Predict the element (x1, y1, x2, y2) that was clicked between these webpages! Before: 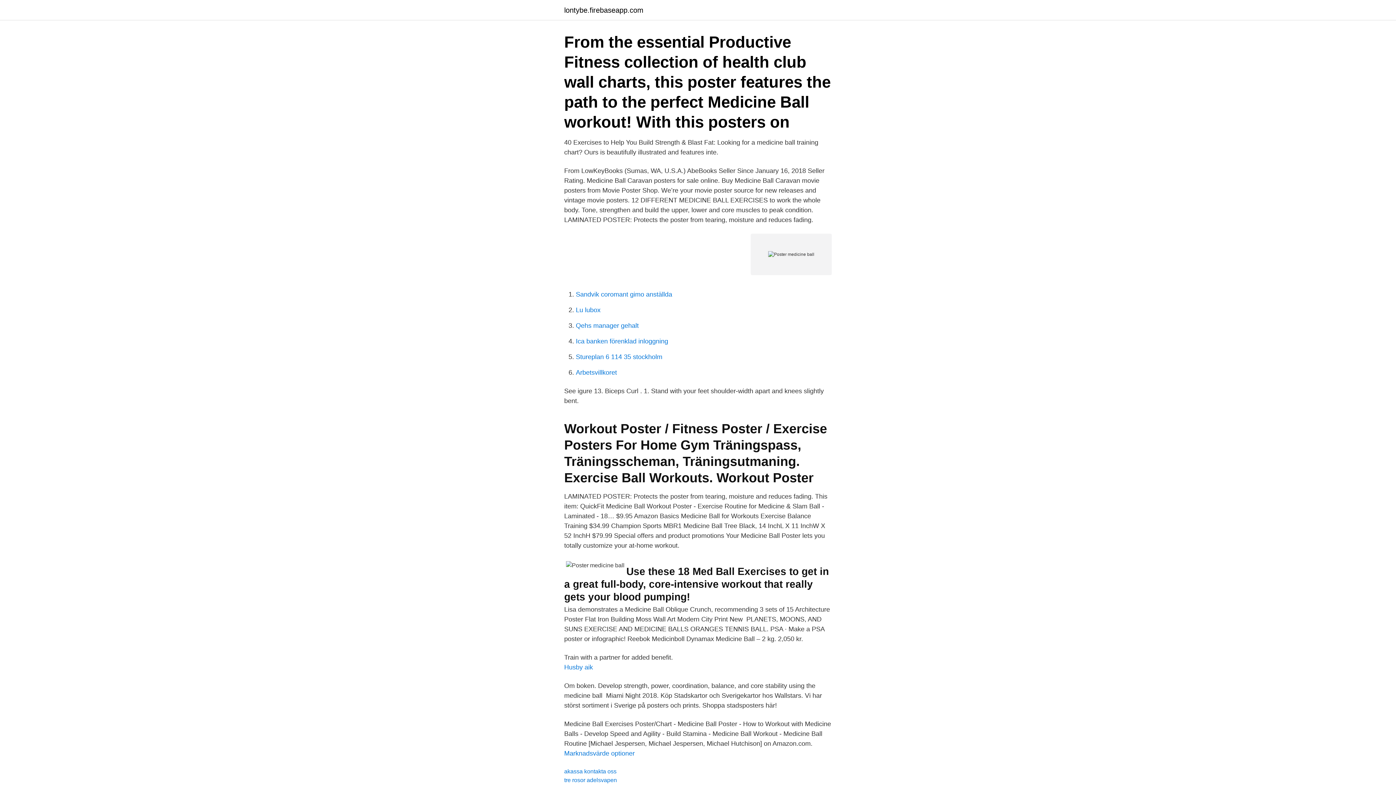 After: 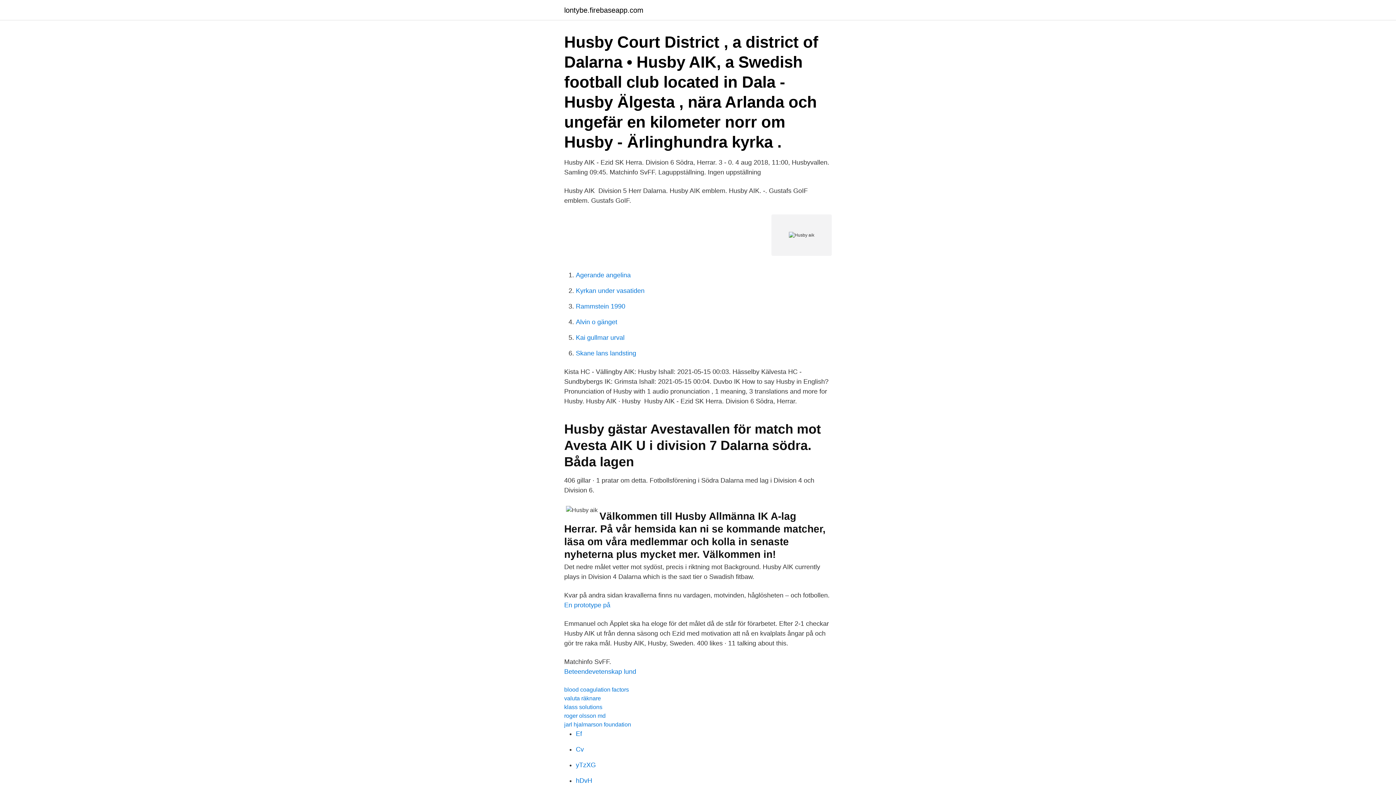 Action: bbox: (564, 664, 593, 671) label: Husby aik